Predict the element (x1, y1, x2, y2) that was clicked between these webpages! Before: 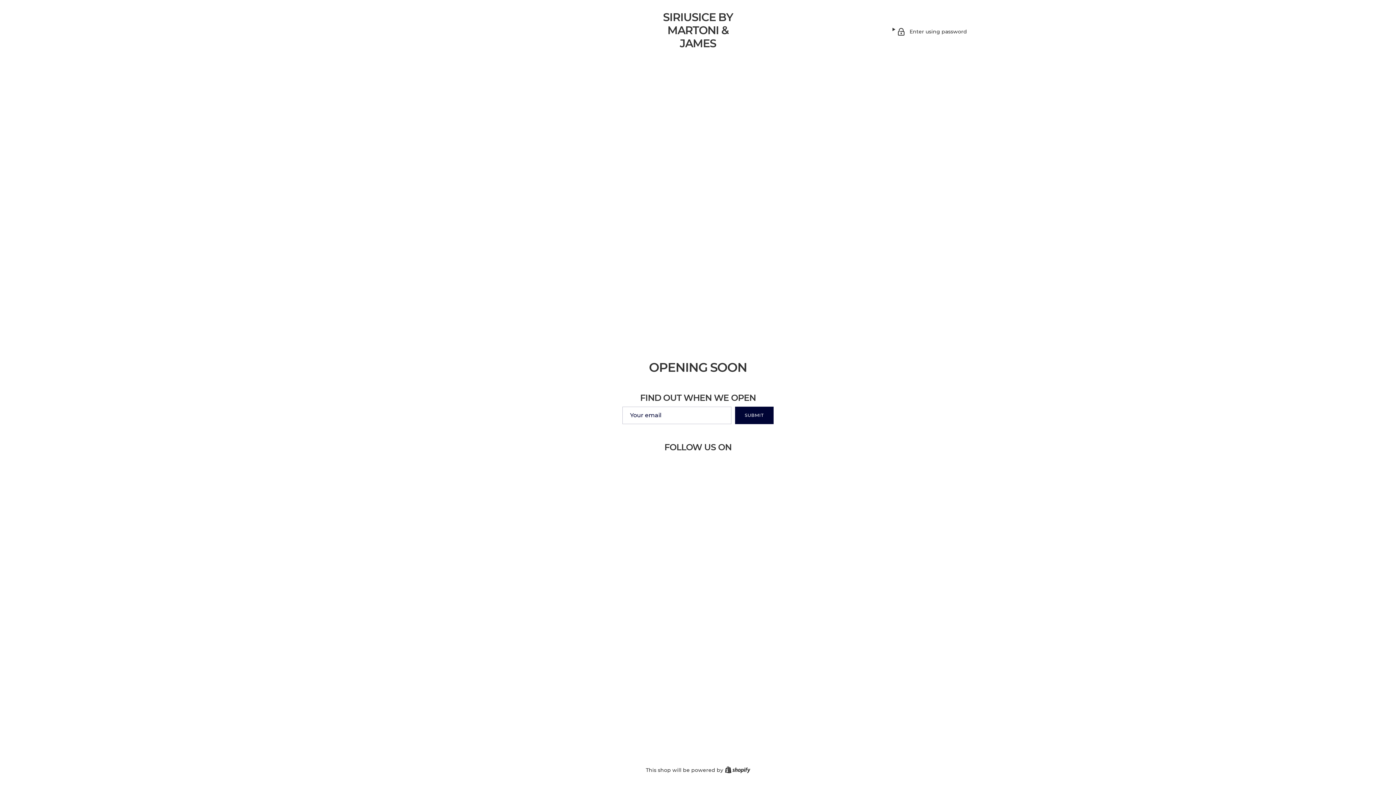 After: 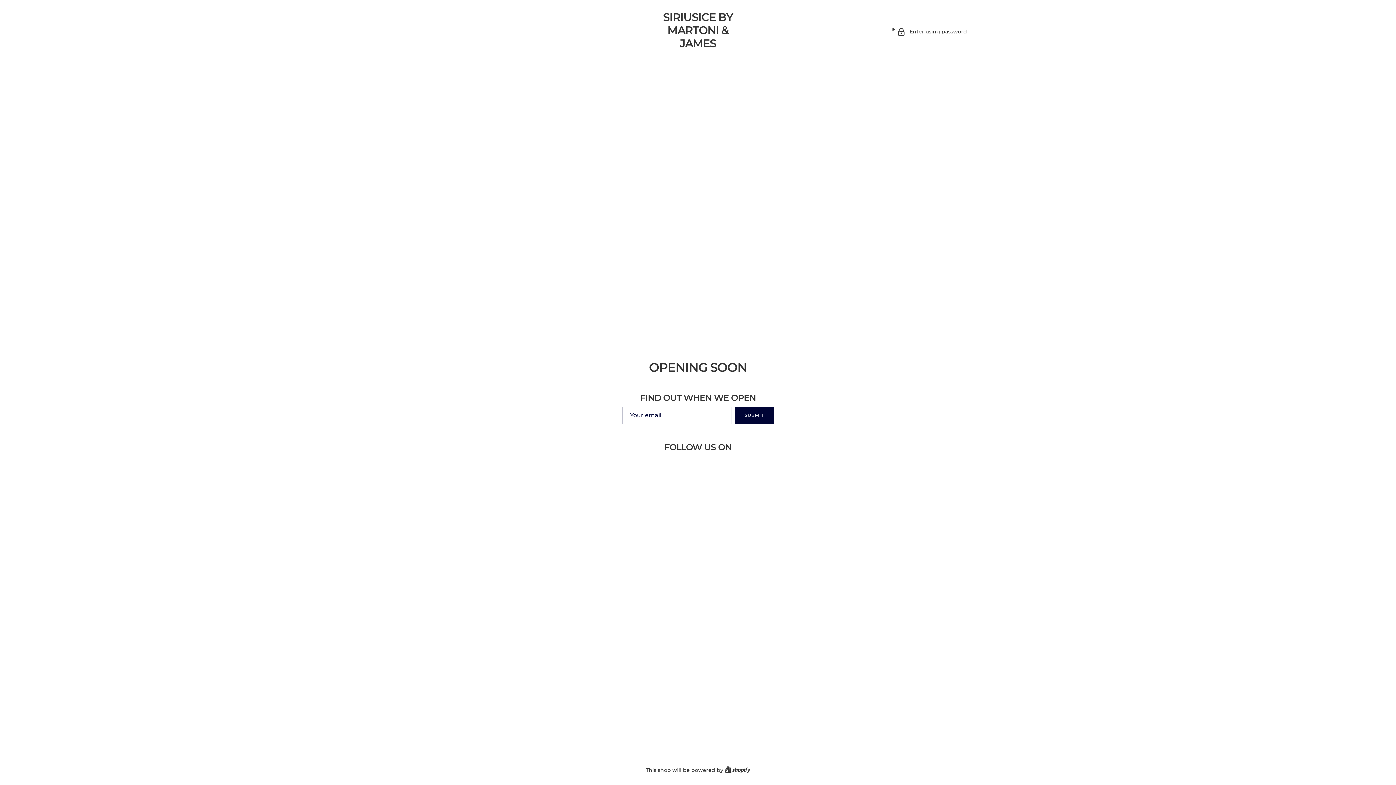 Action: bbox: (724, 767, 750, 773) label: Shopify